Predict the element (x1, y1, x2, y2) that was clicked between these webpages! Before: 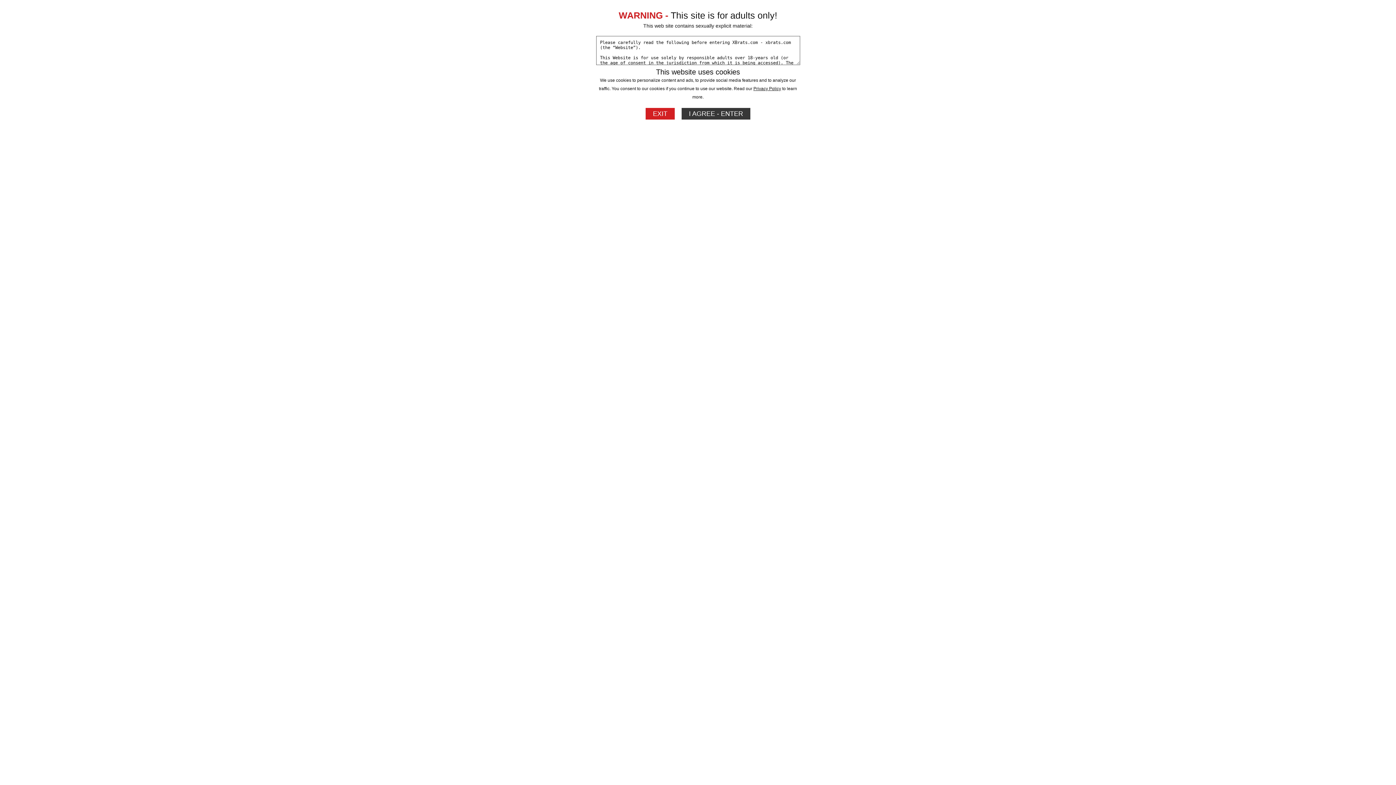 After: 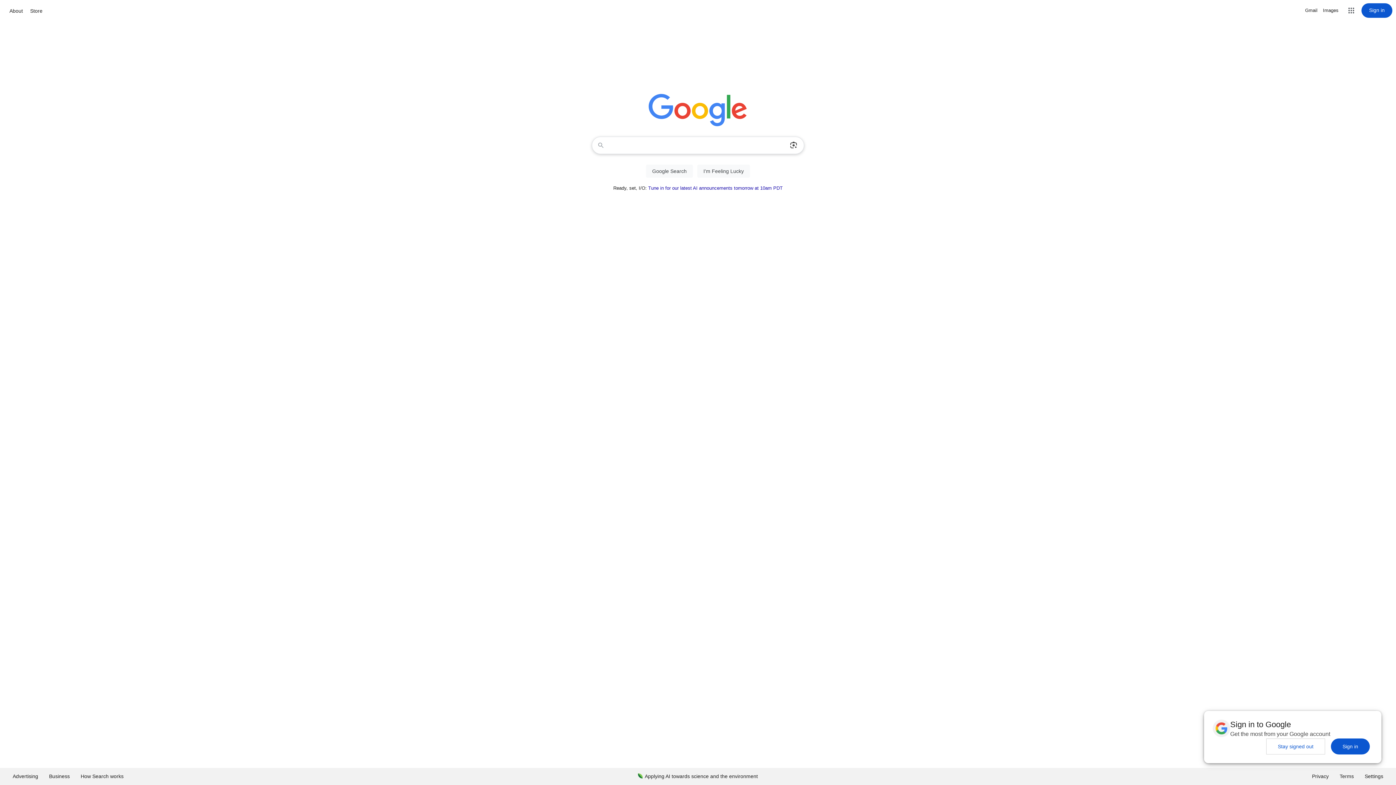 Action: label: EXIT bbox: (645, 108, 674, 119)